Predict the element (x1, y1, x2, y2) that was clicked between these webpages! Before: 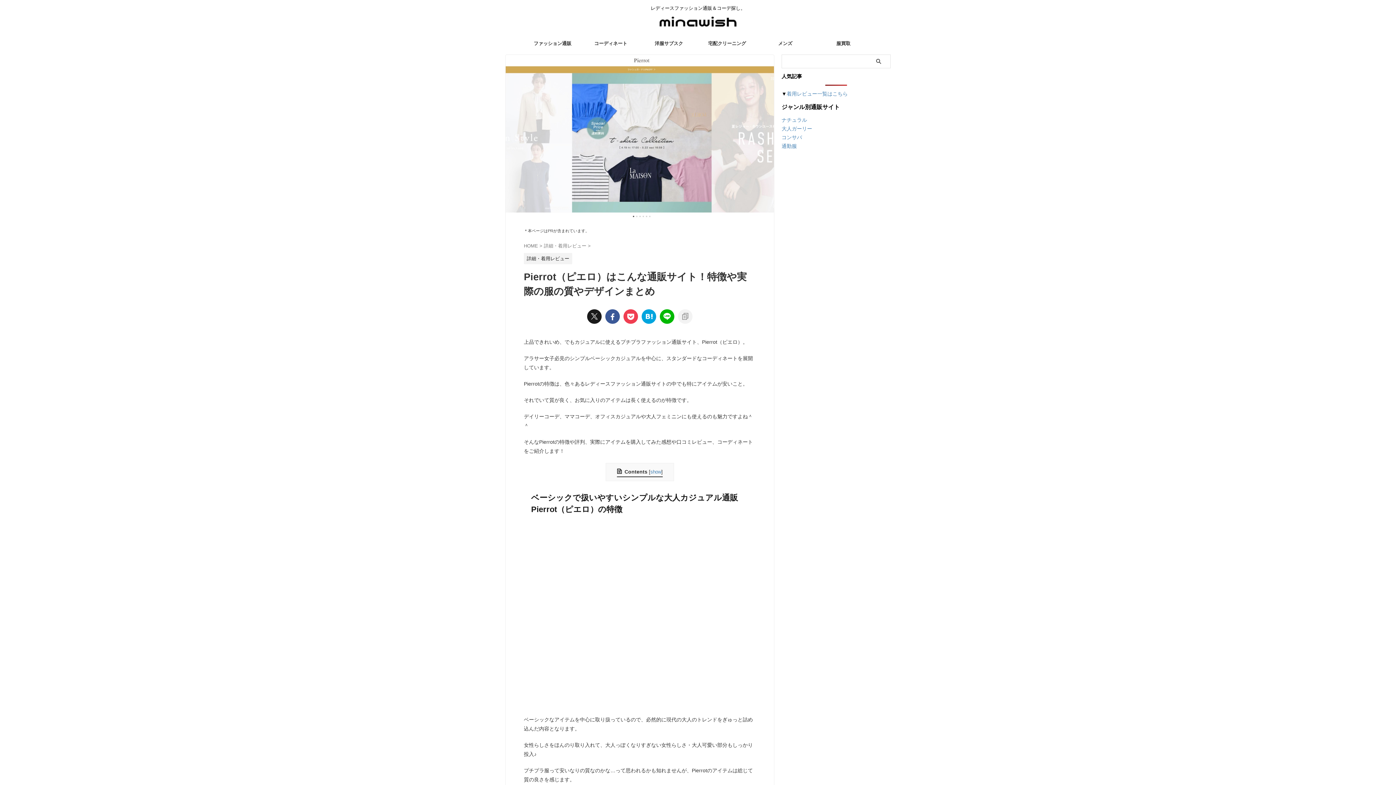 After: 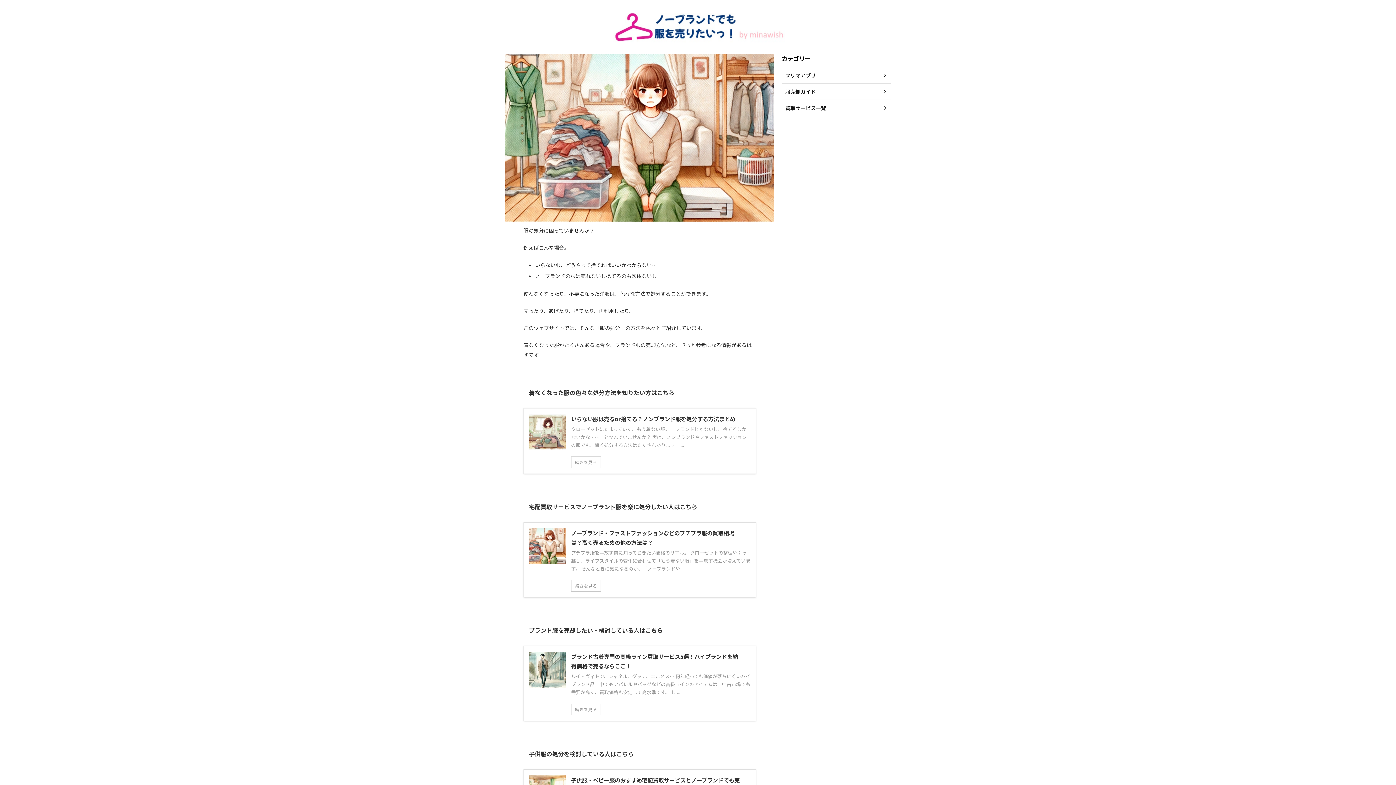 Action: bbox: (814, 36, 872, 50) label: 服買取